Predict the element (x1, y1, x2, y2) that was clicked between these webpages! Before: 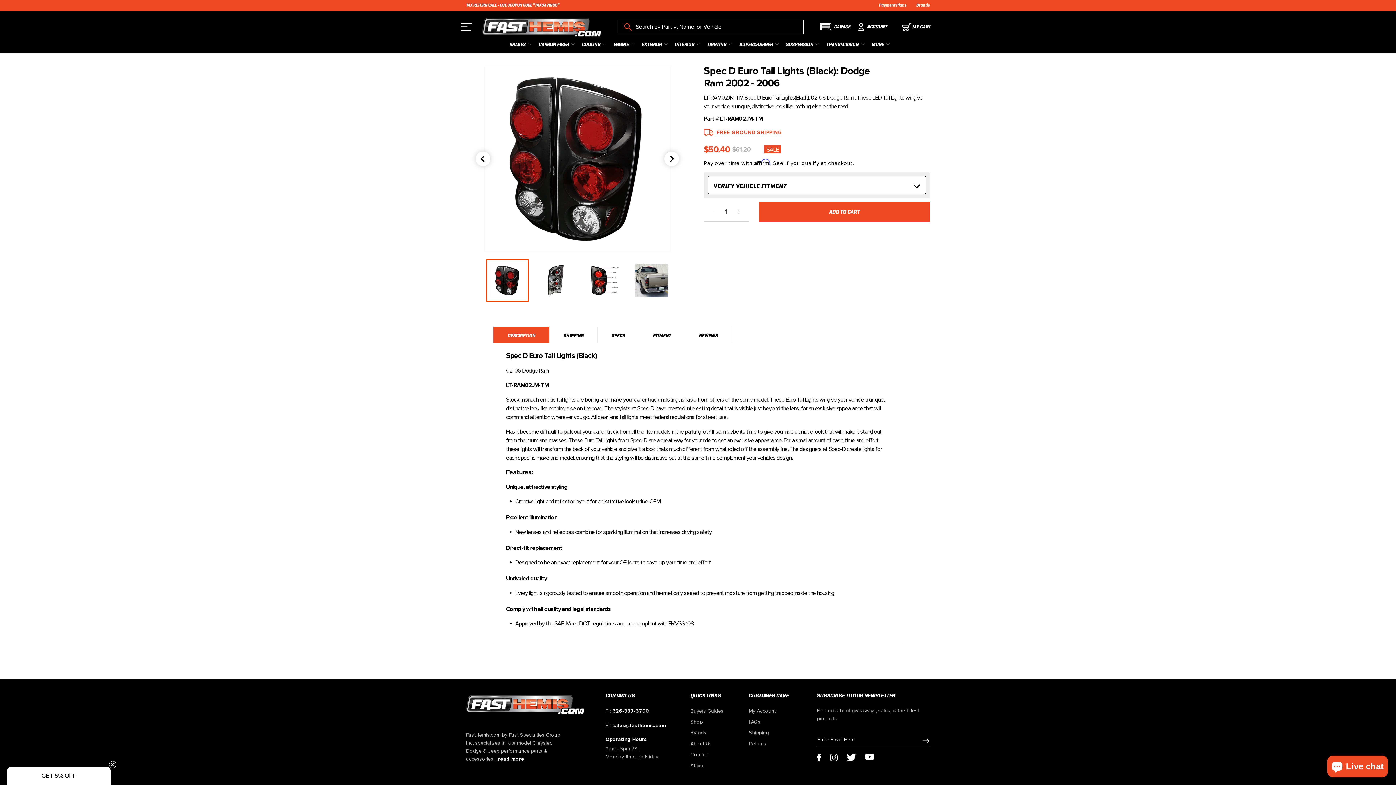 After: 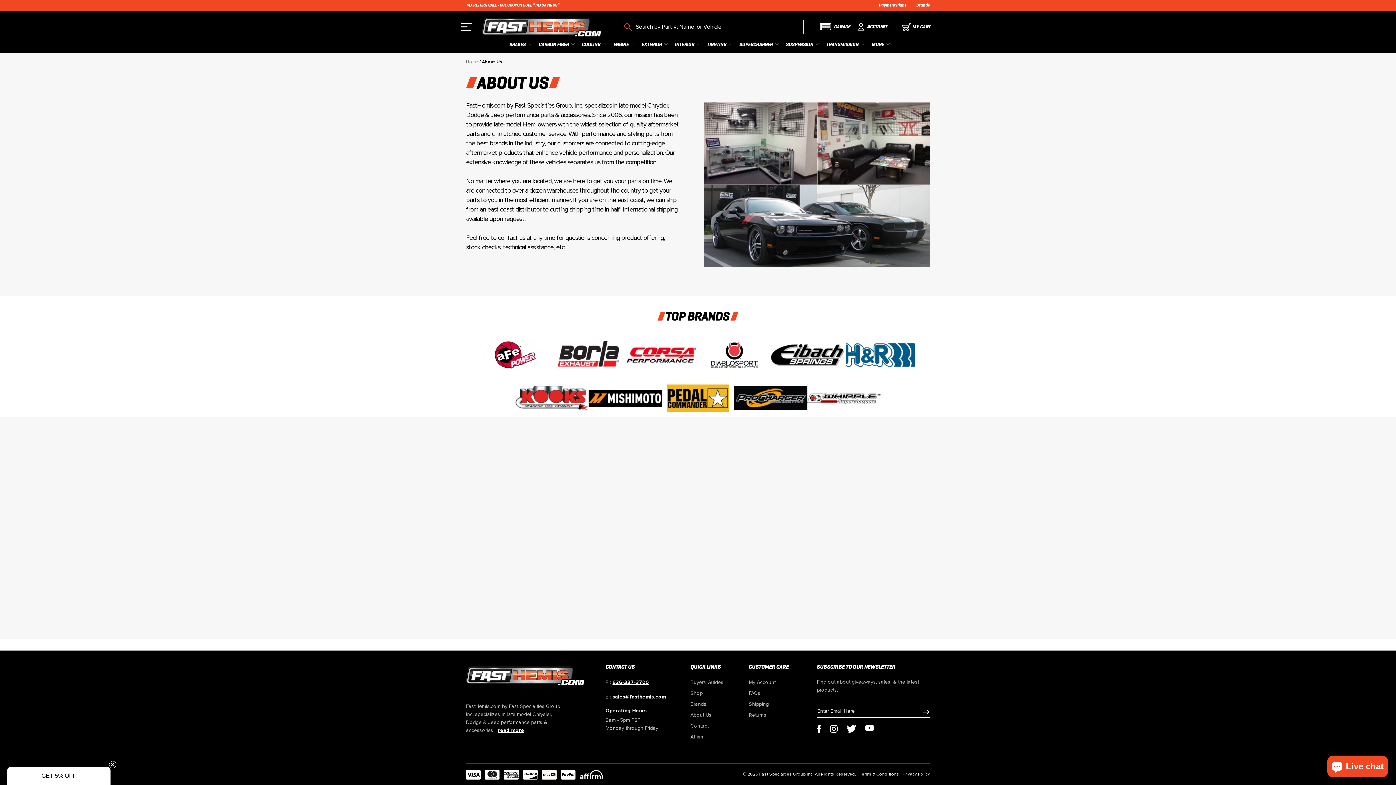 Action: bbox: (498, 756, 524, 762) label: read more